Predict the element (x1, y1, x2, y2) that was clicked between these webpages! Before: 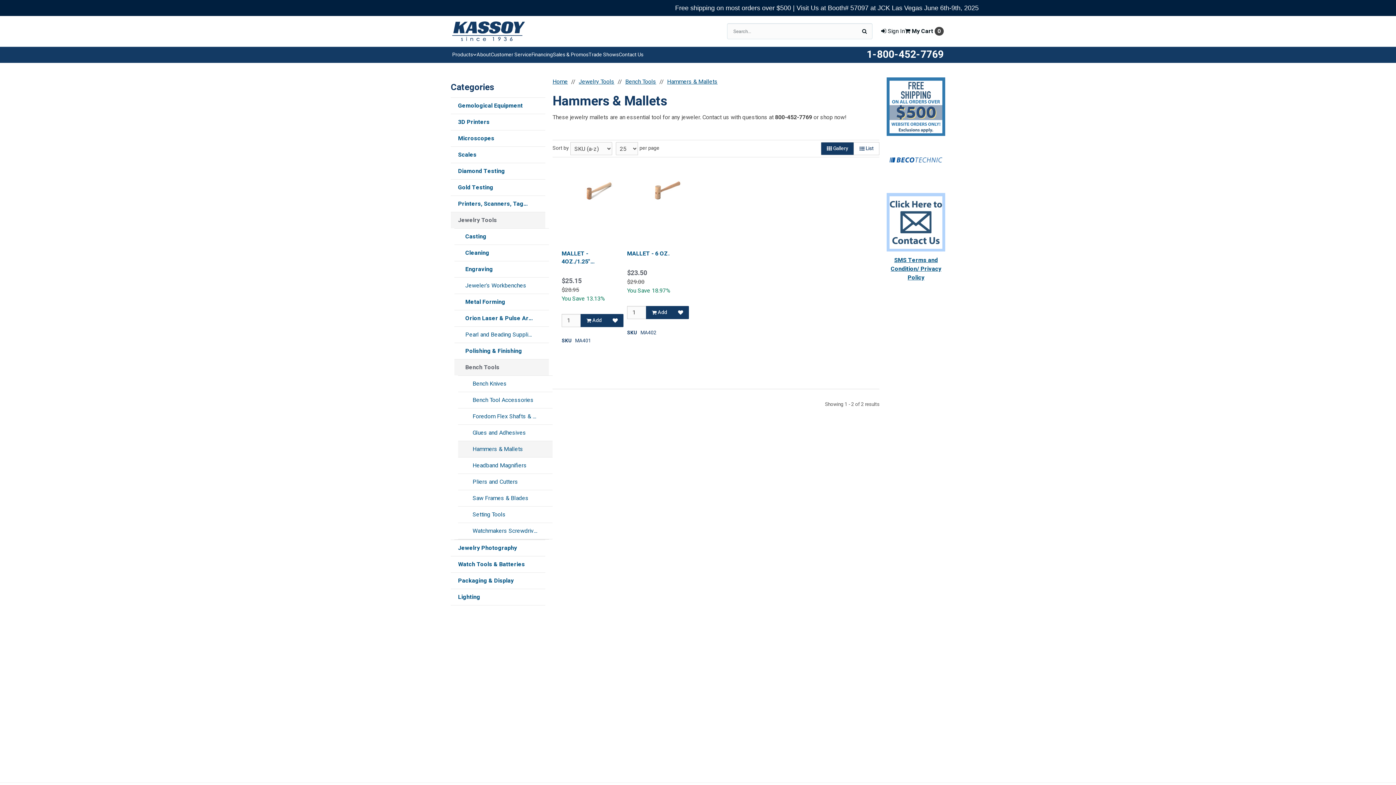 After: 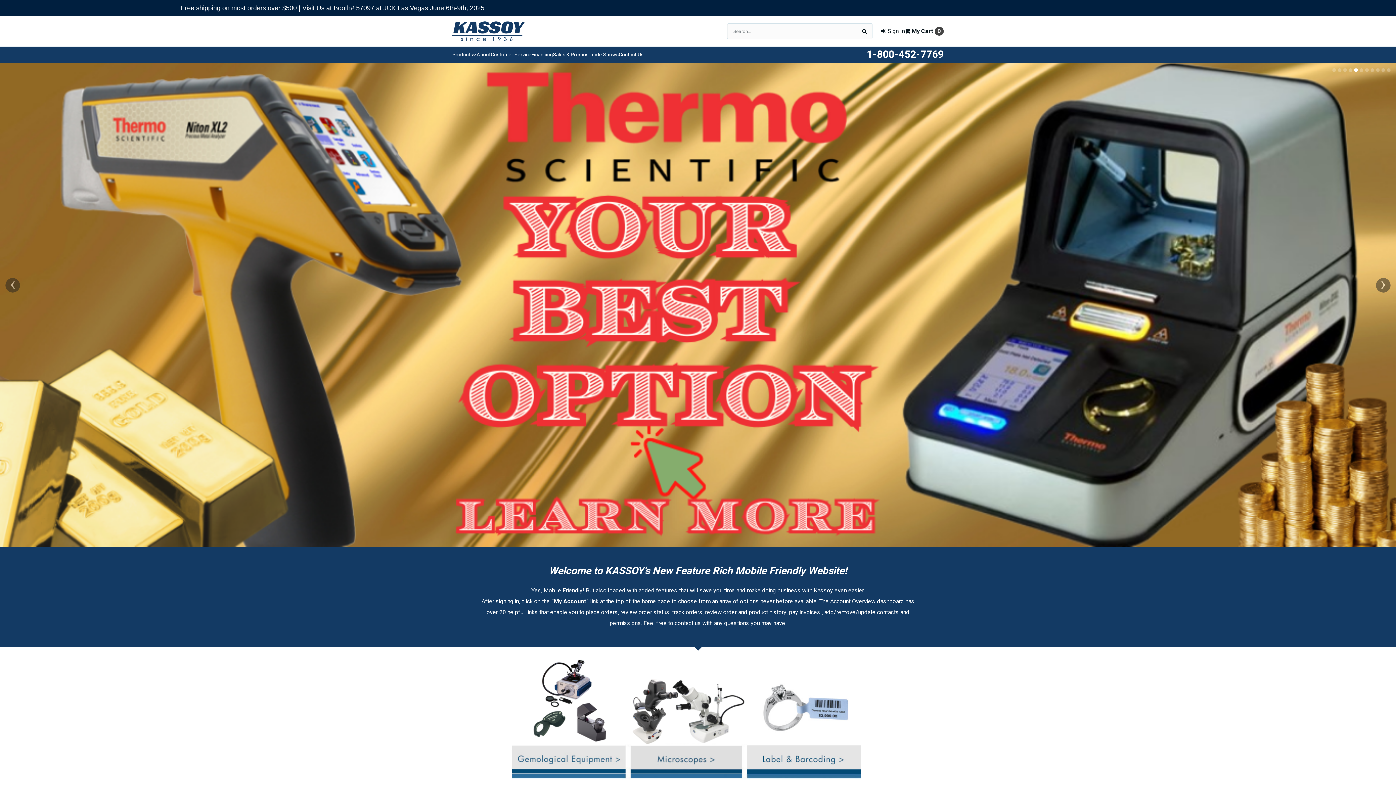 Action: bbox: (452, 26, 525, 35)